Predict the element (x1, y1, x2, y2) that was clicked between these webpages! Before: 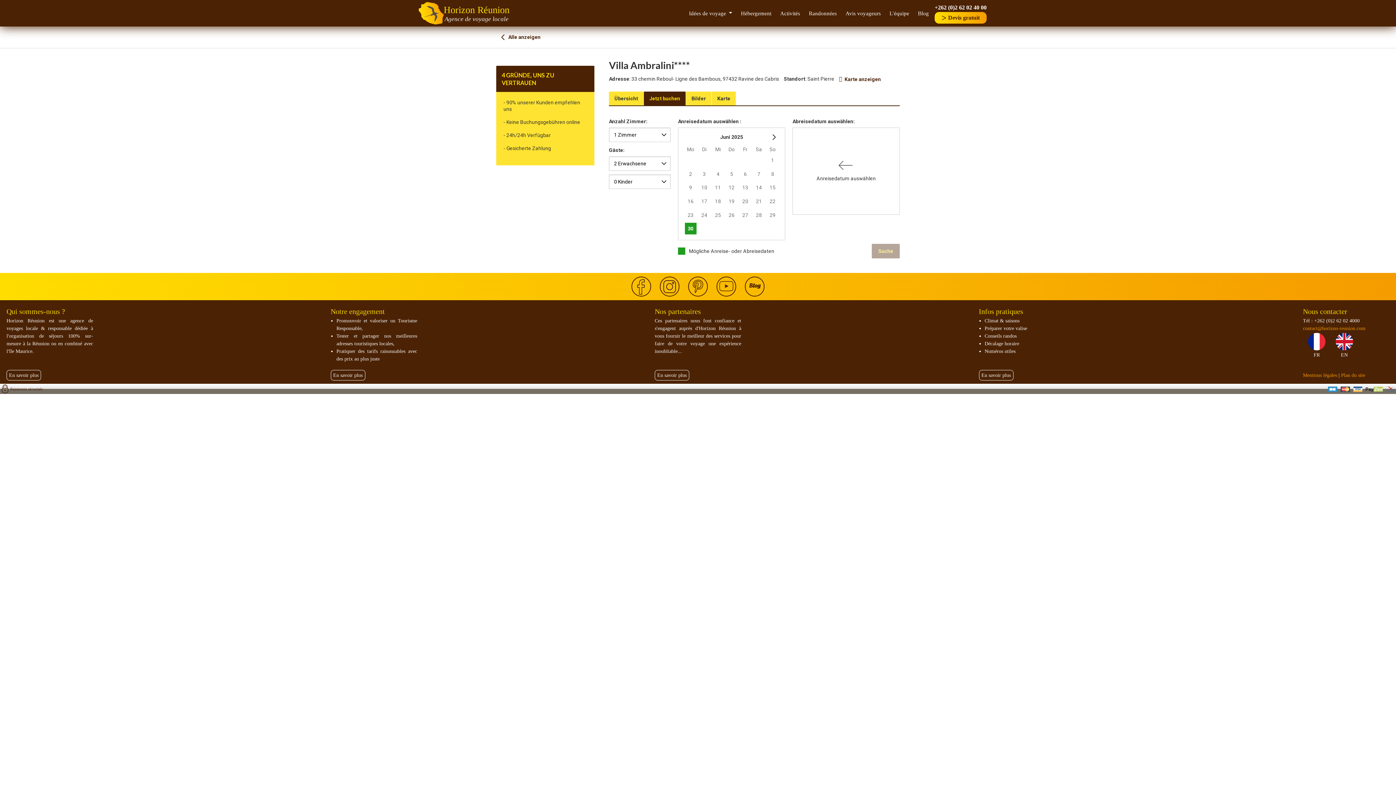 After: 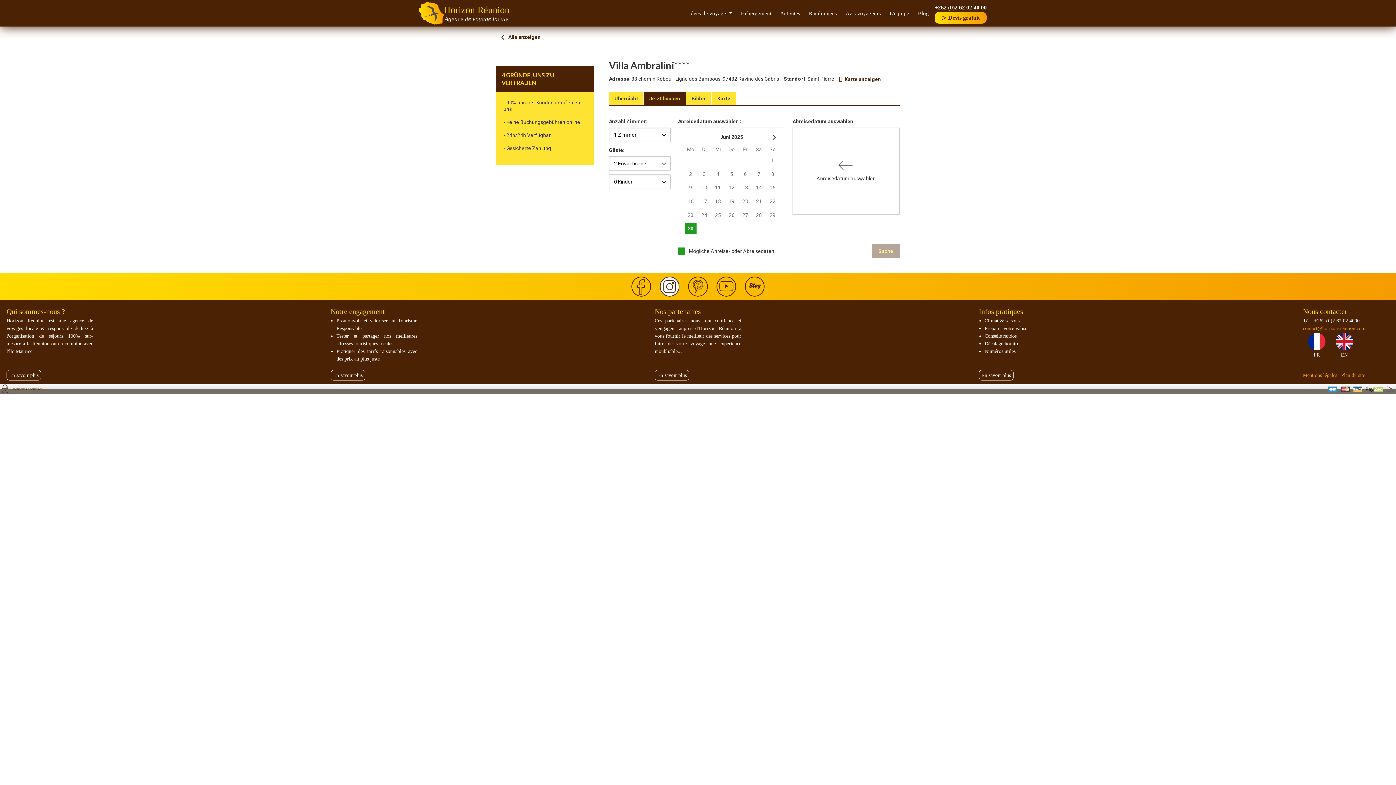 Action: bbox: (660, 283, 678, 289)